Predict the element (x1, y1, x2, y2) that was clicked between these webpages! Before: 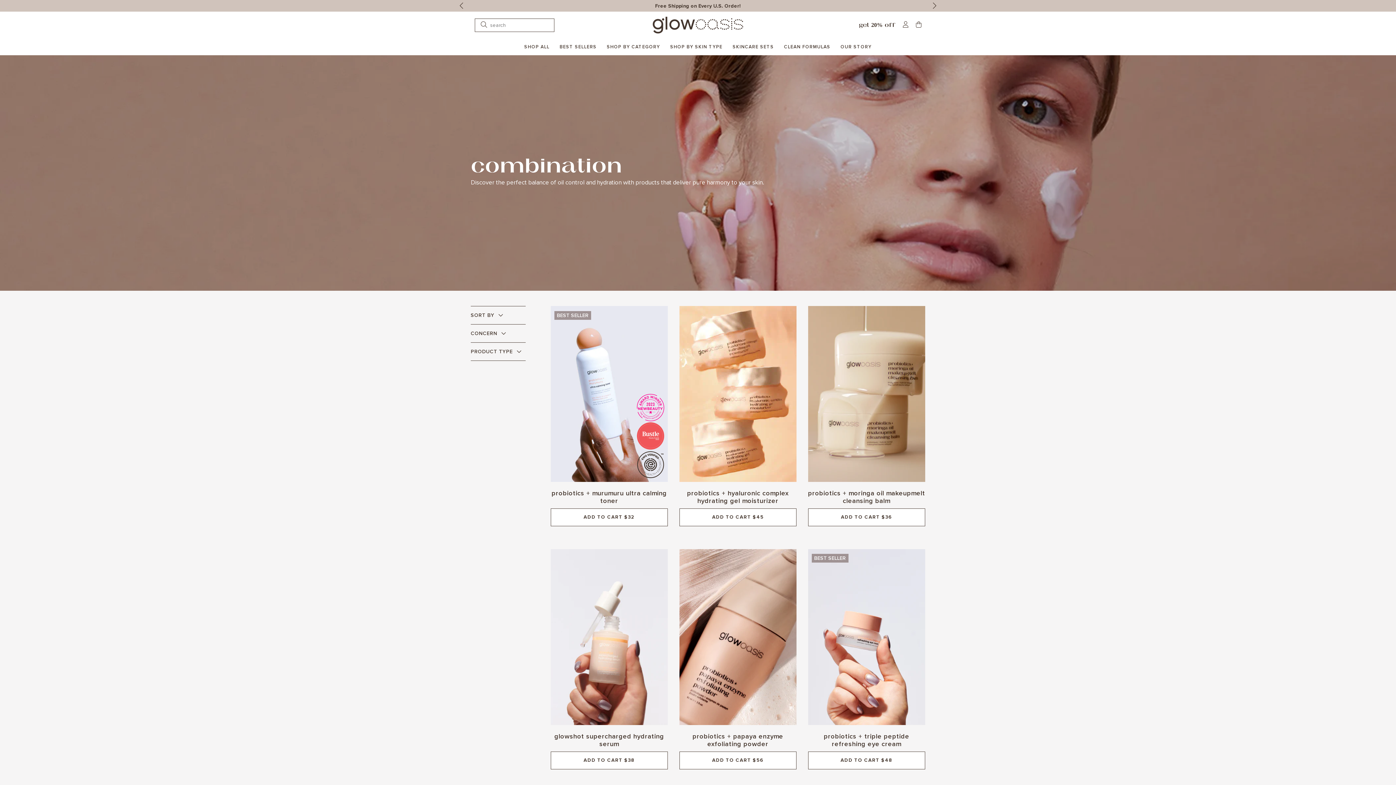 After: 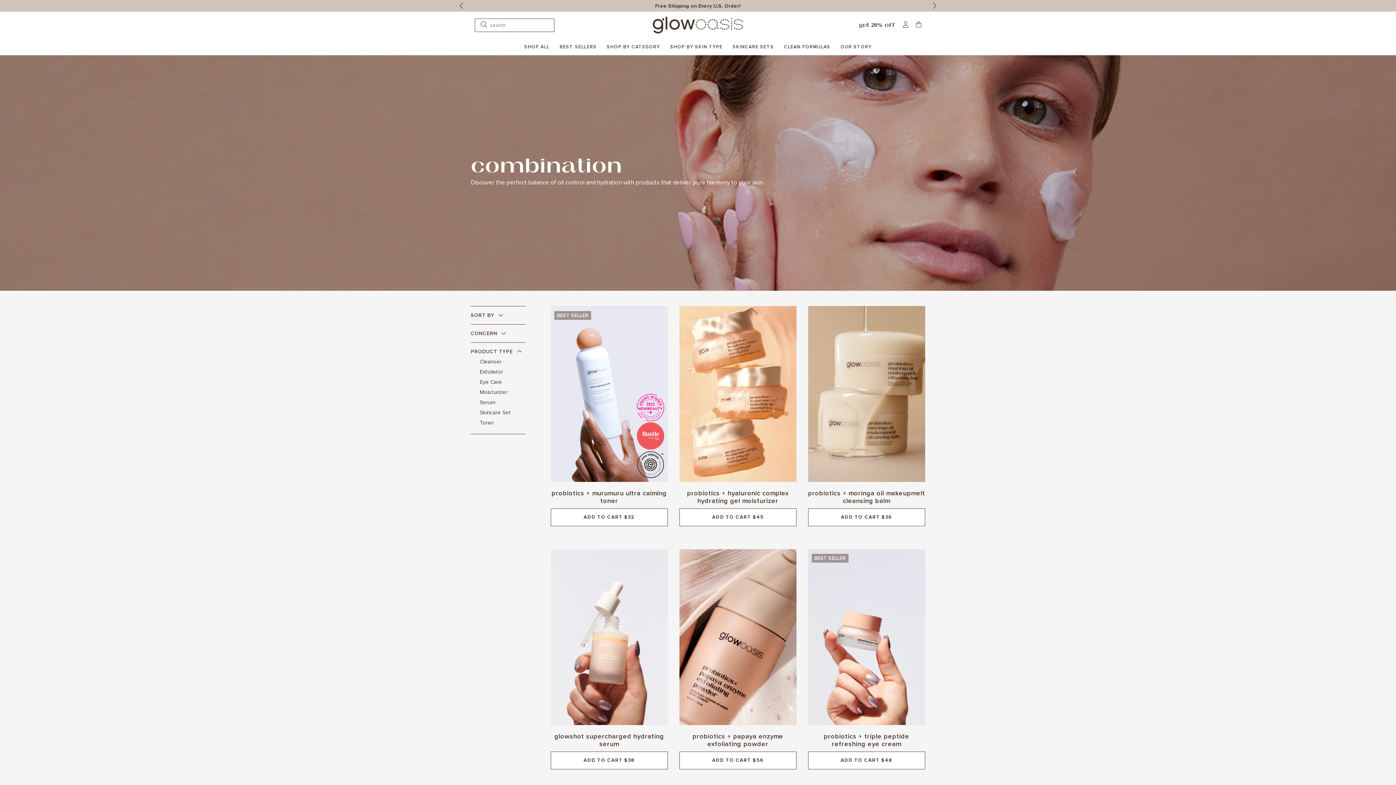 Action: bbox: (470, 348, 525, 355) label: Type of Product (0 selected)